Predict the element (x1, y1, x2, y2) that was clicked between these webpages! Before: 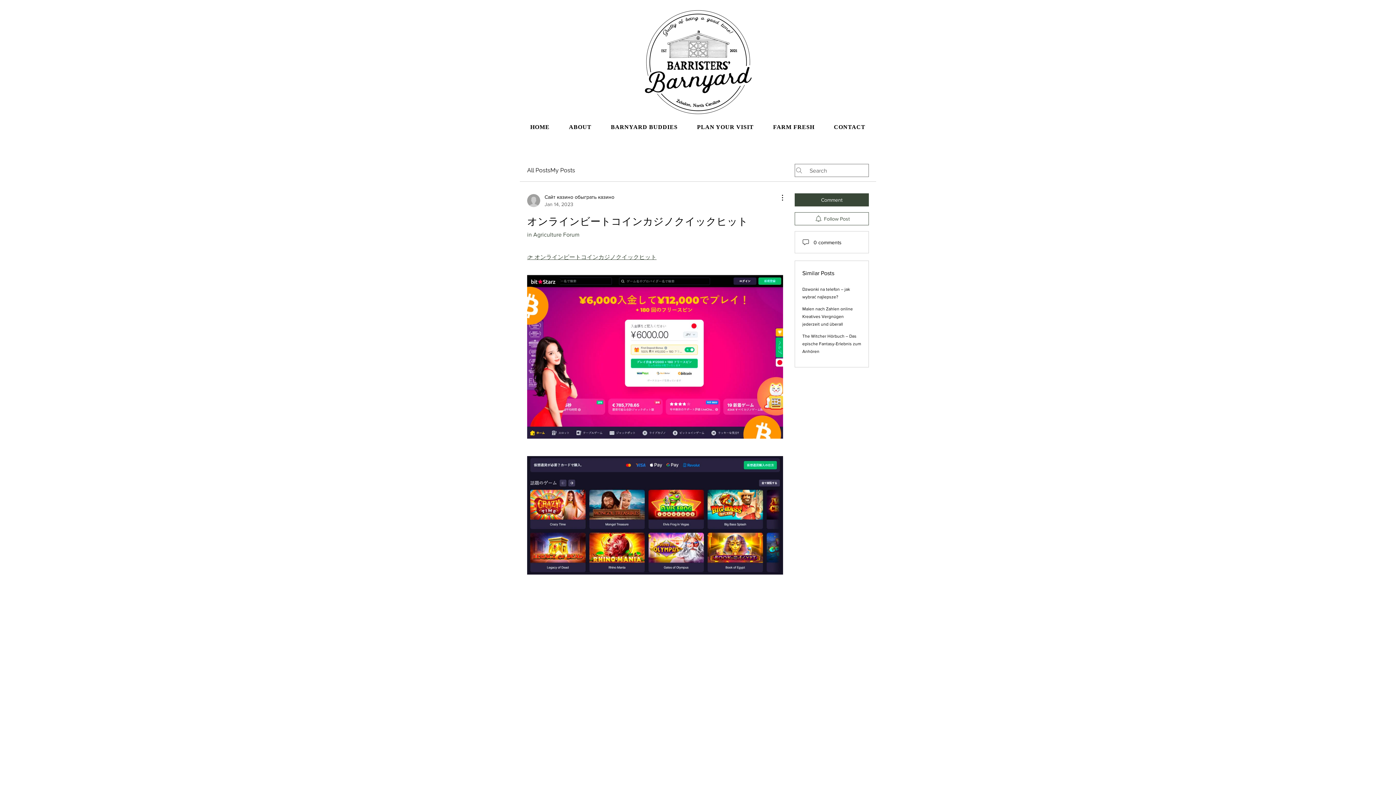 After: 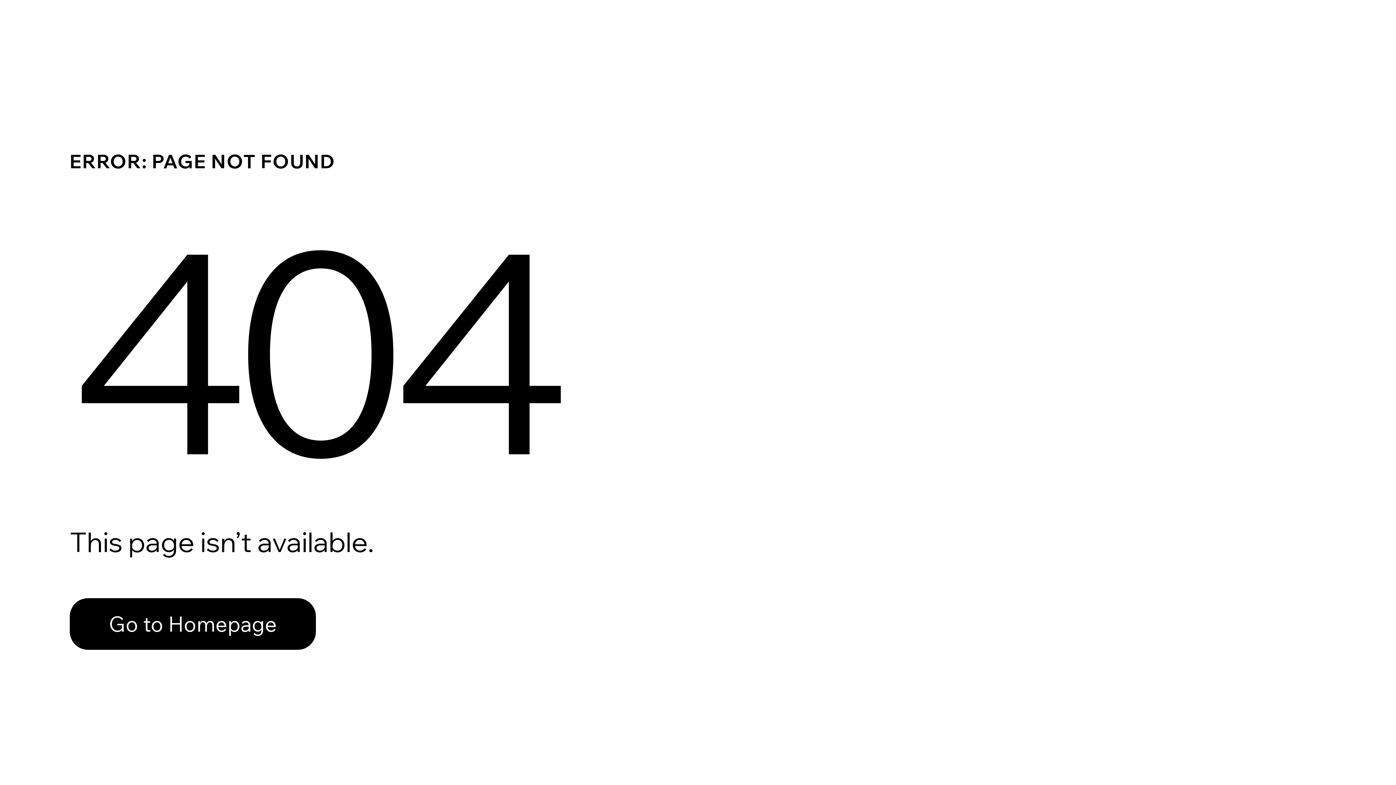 Action: label: Сайт казино обыграть казино
Jan 14, 2023 bbox: (527, 193, 614, 208)